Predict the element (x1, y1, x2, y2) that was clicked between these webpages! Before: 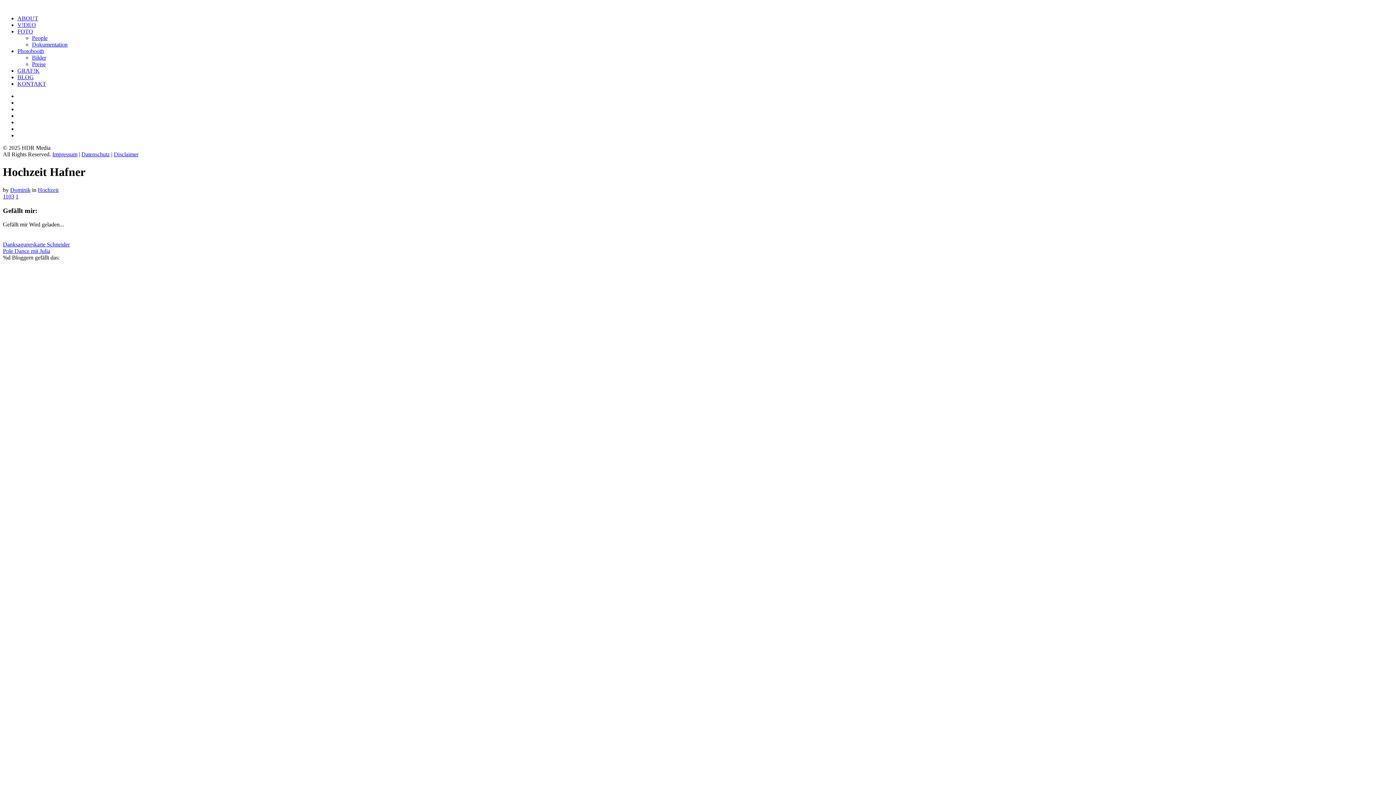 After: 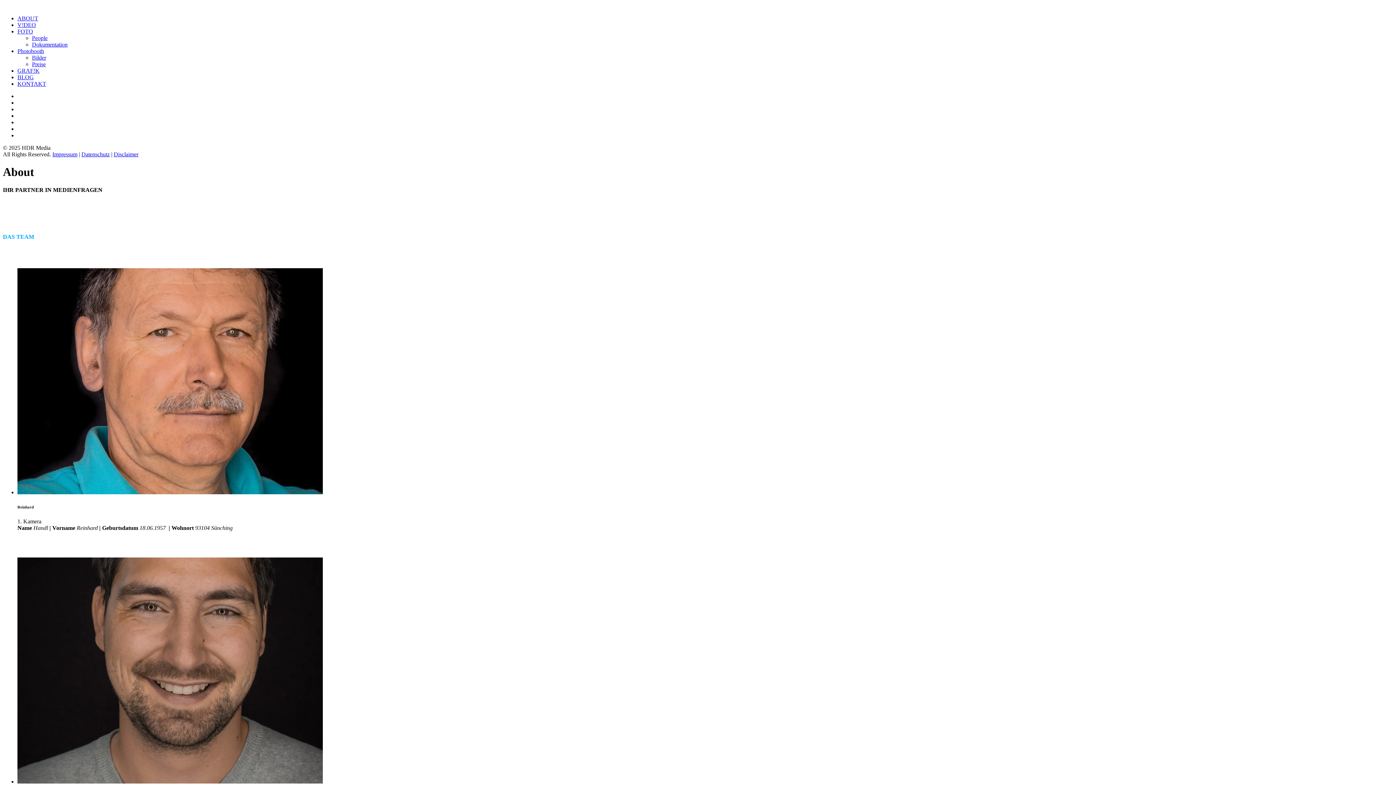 Action: label: ABOUT bbox: (17, 15, 38, 21)